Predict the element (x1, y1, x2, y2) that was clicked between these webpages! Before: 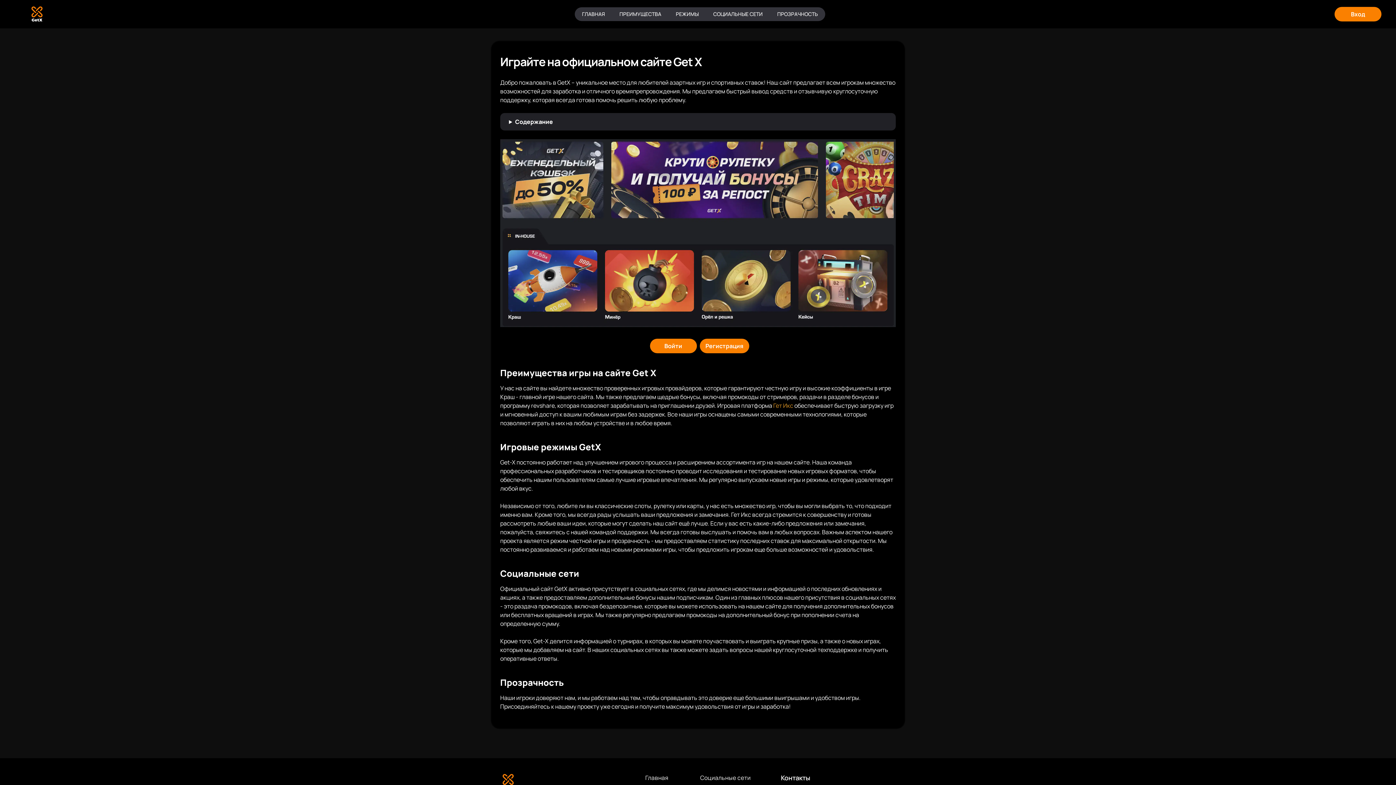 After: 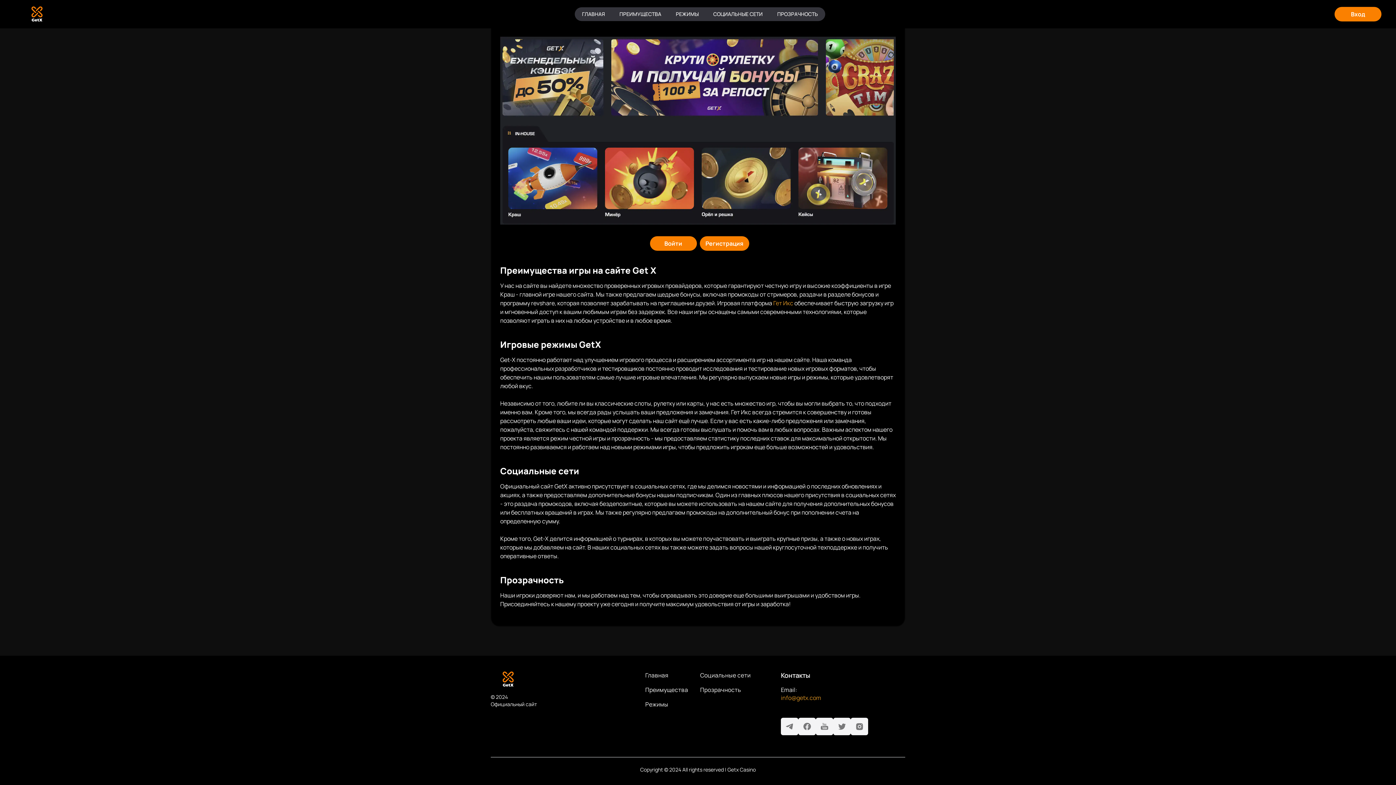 Action: label: Социальные сети bbox: (700, 773, 750, 782)